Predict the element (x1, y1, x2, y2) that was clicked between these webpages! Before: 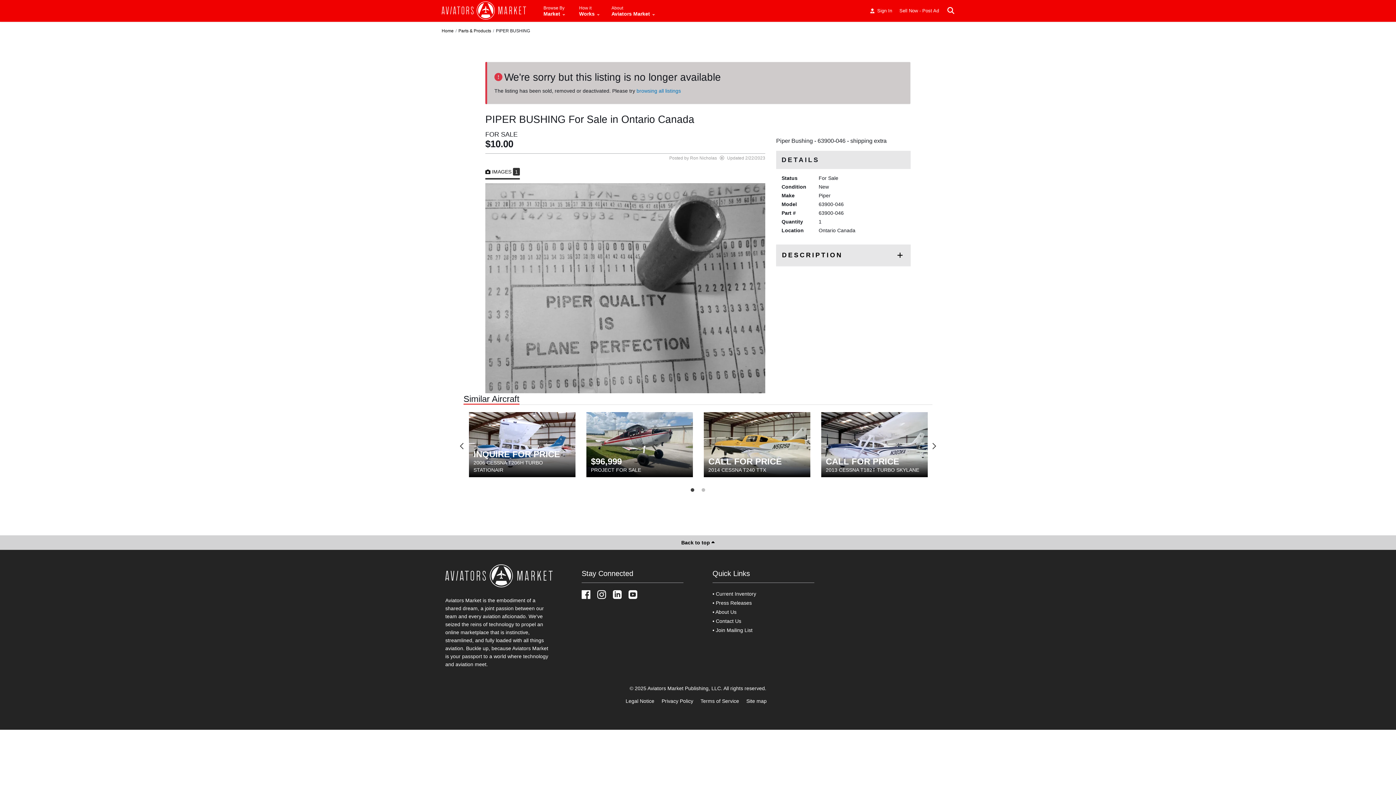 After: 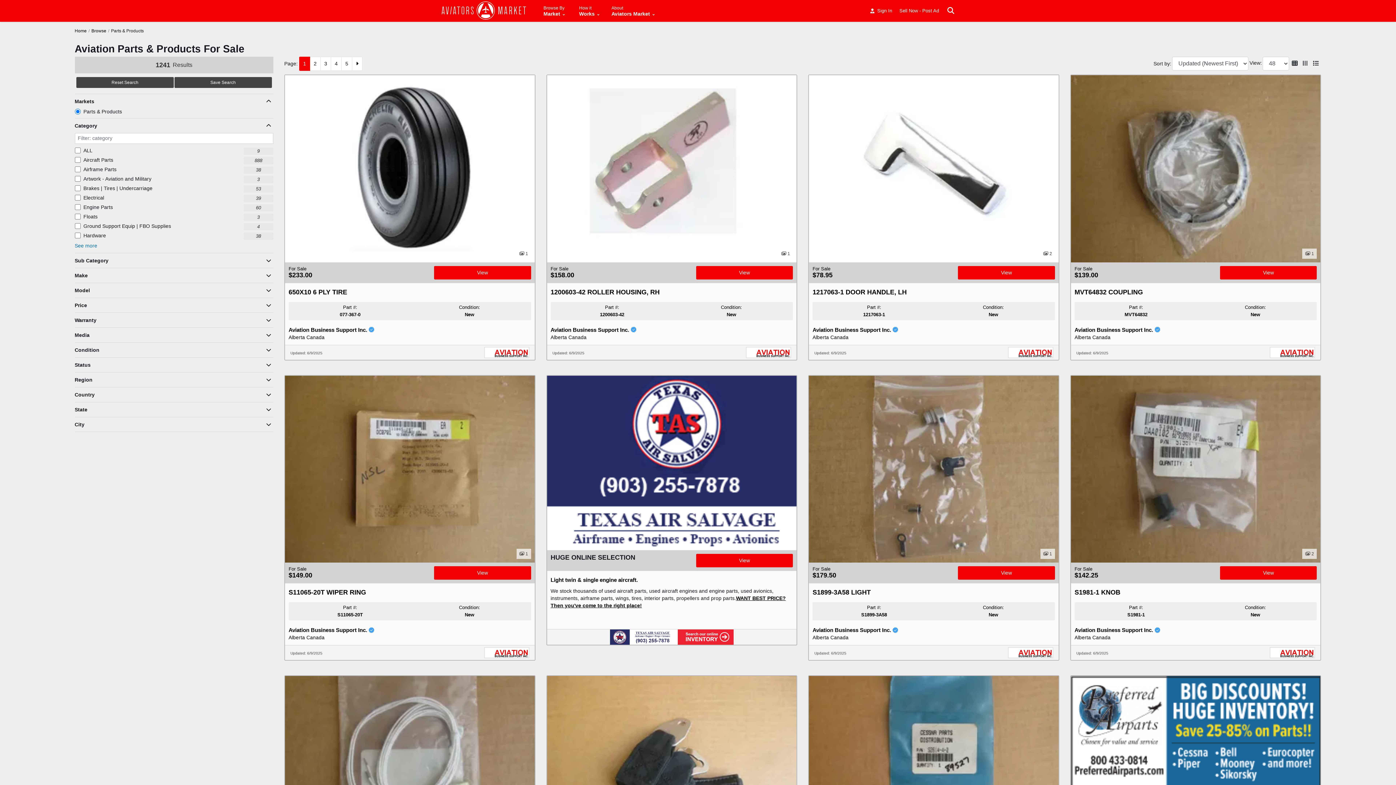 Action: label: Parts & Products bbox: (458, 27, 491, 34)